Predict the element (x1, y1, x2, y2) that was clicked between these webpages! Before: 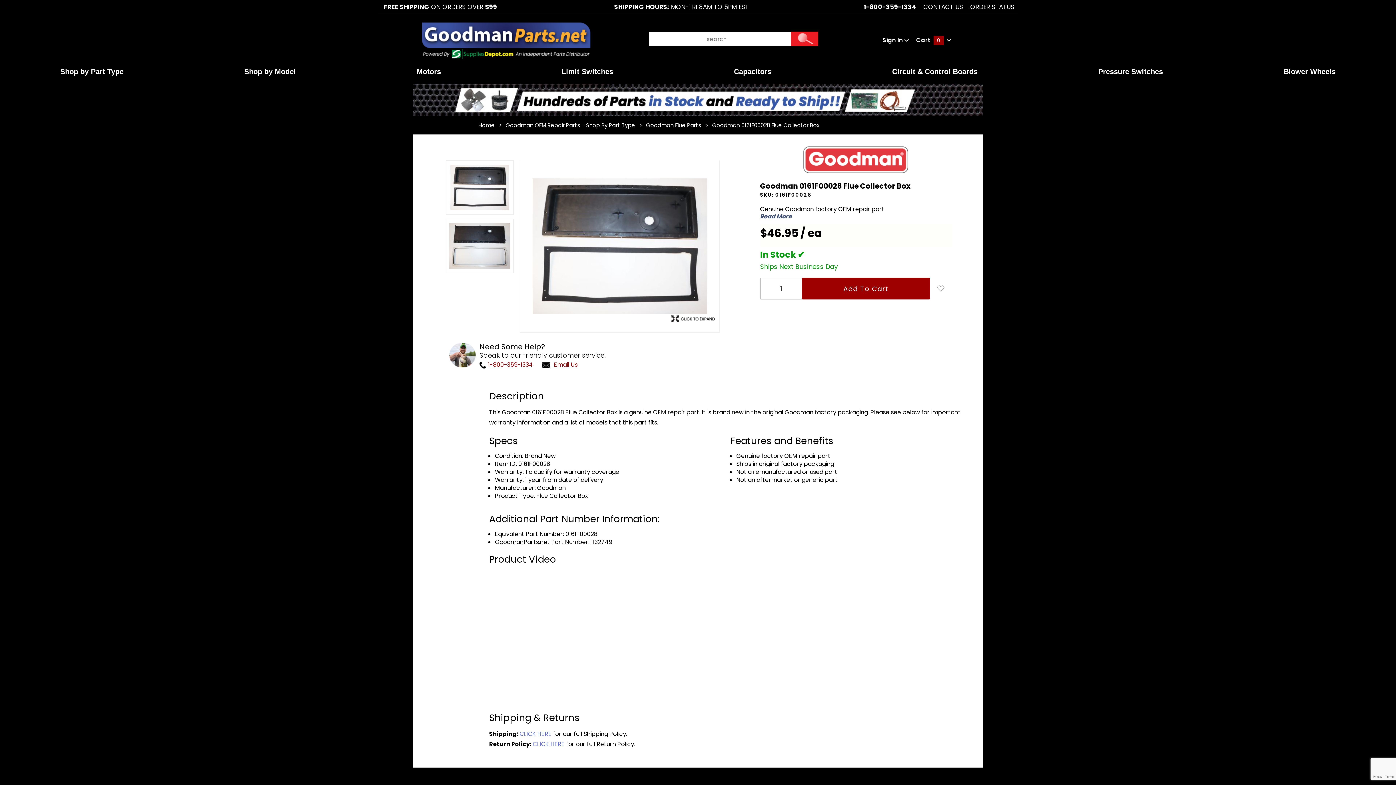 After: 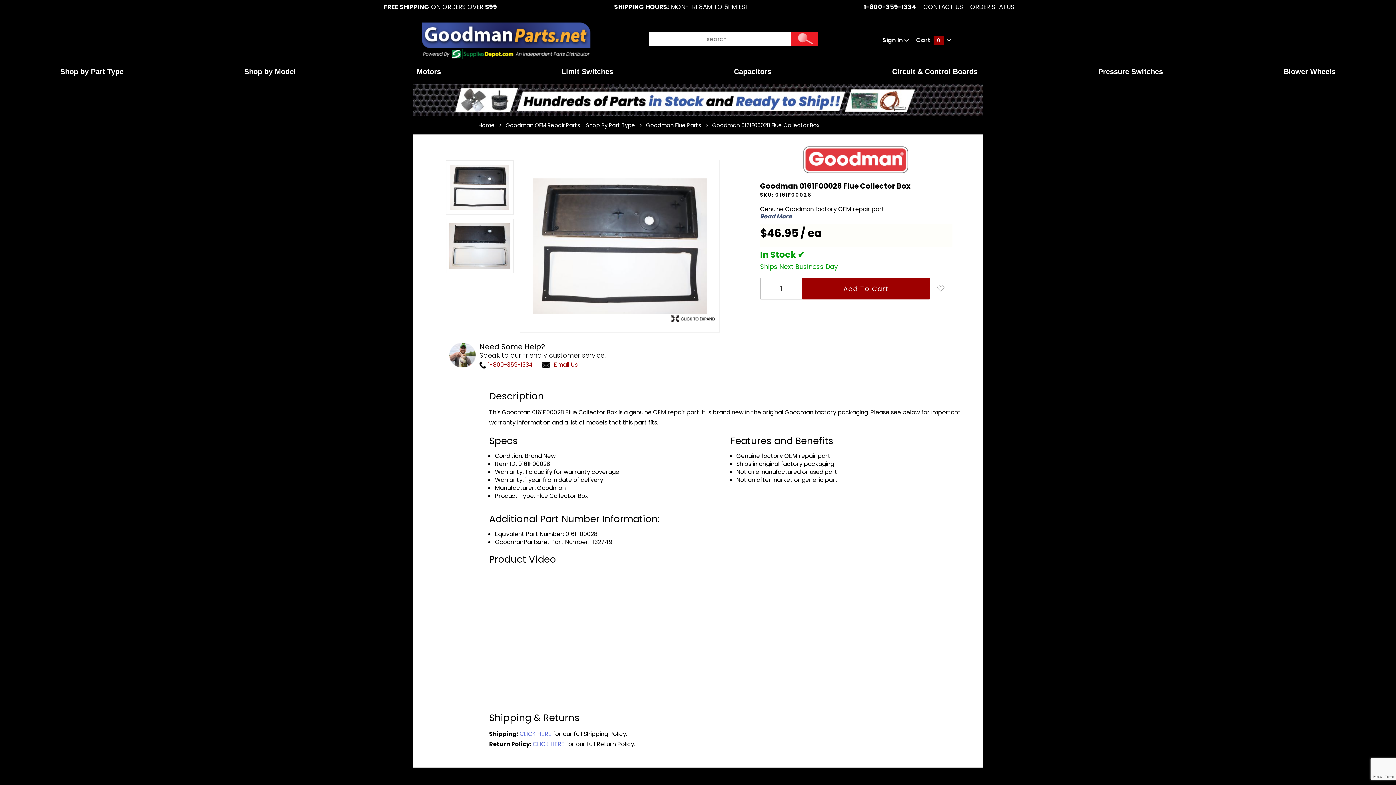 Action: bbox: (541, 360, 577, 369) label: Email Us